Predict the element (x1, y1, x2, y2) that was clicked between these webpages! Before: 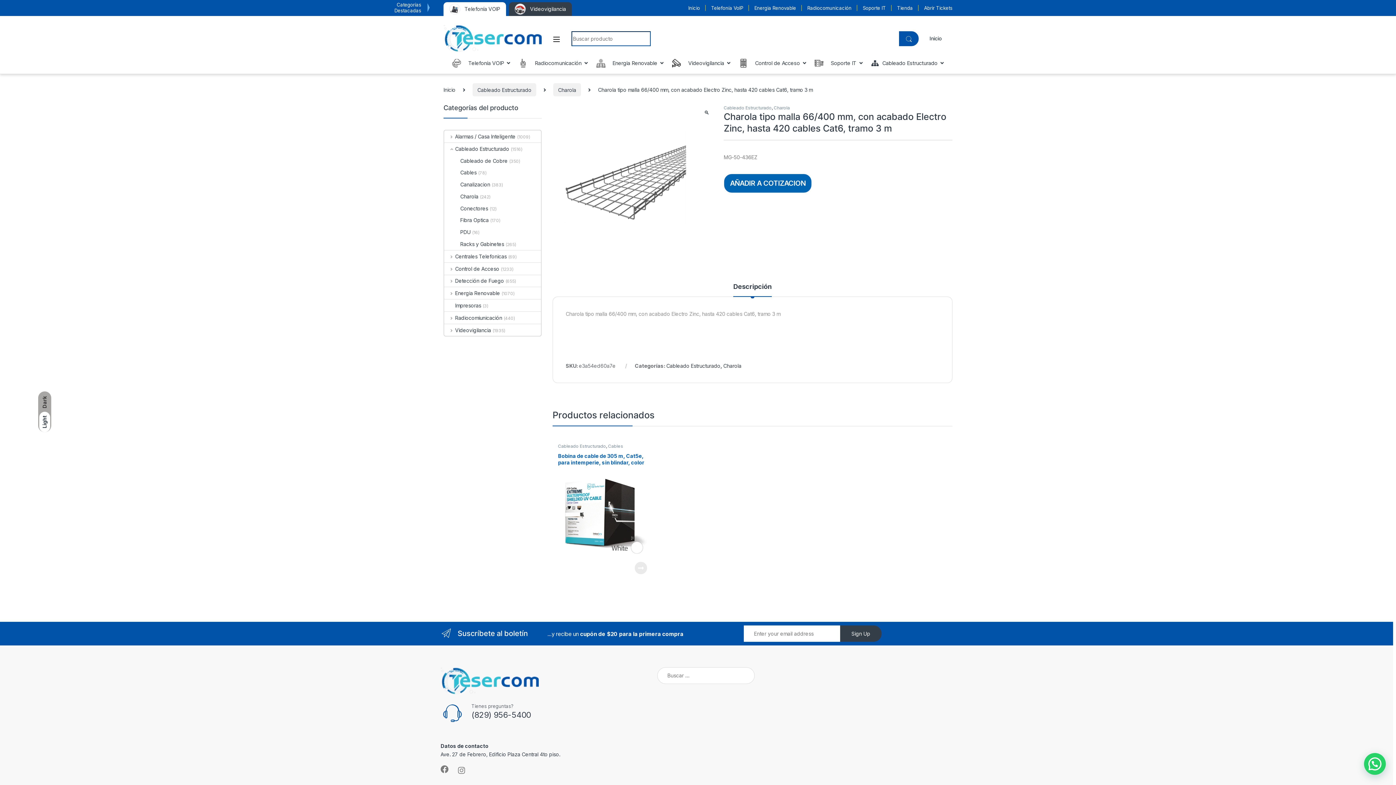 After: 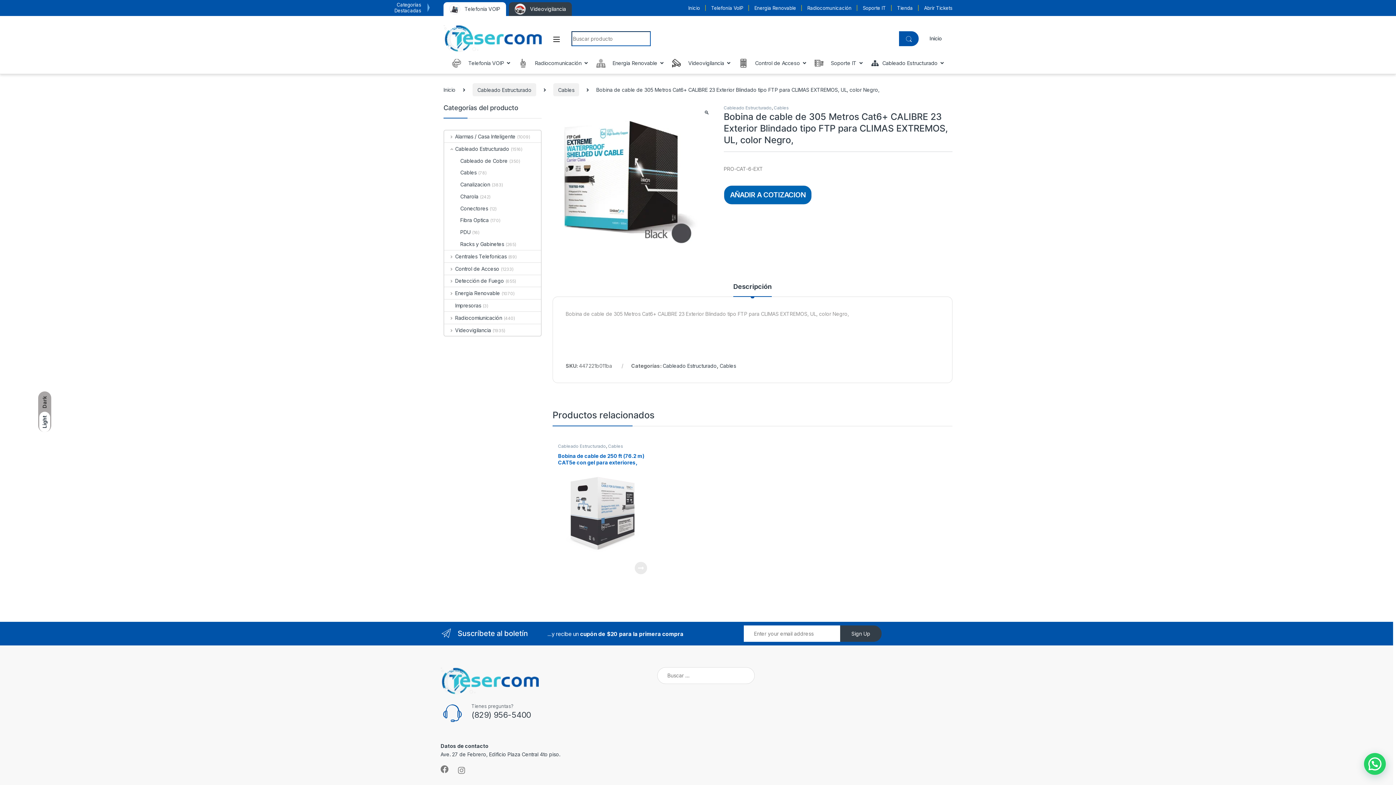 Action: label: Bobina de cable de 305 Metros Cat6+ CALIBRE 23 Exterior Blindado tipo FTP para CLIMAS EXTREMOS, UL, color Negro, bbox: (858, 453, 947, 558)